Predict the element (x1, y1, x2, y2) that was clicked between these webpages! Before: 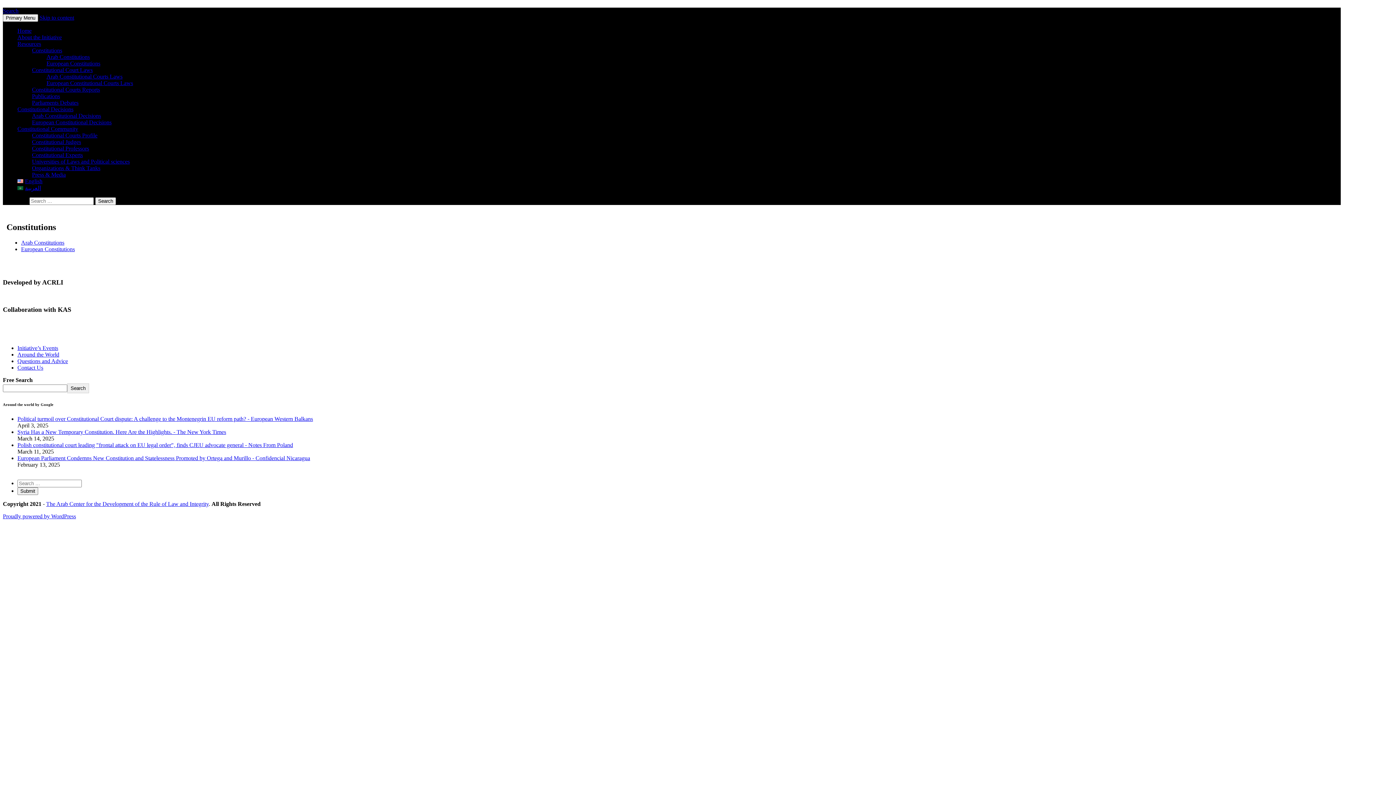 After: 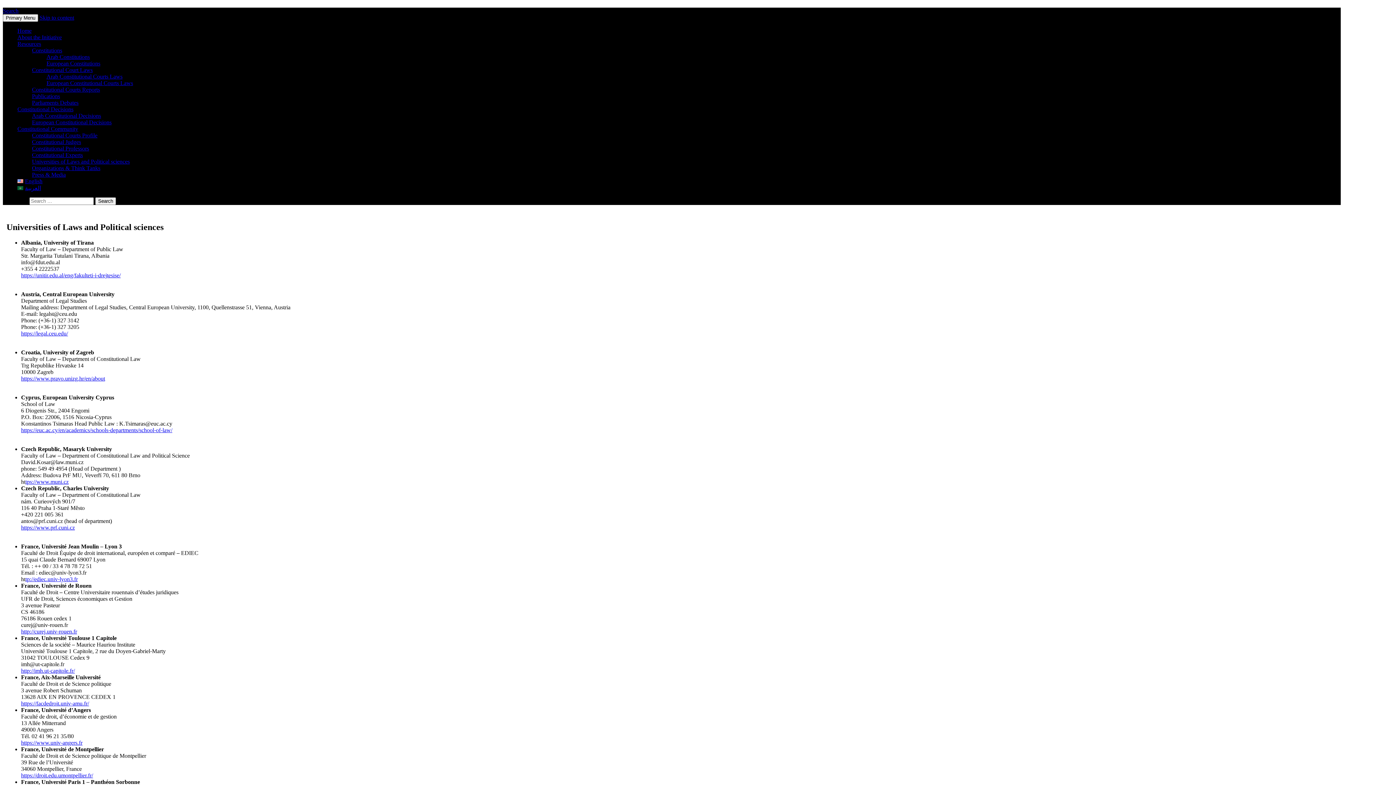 Action: bbox: (32, 158, 129, 164) label: Universities of Laws and Political sciences